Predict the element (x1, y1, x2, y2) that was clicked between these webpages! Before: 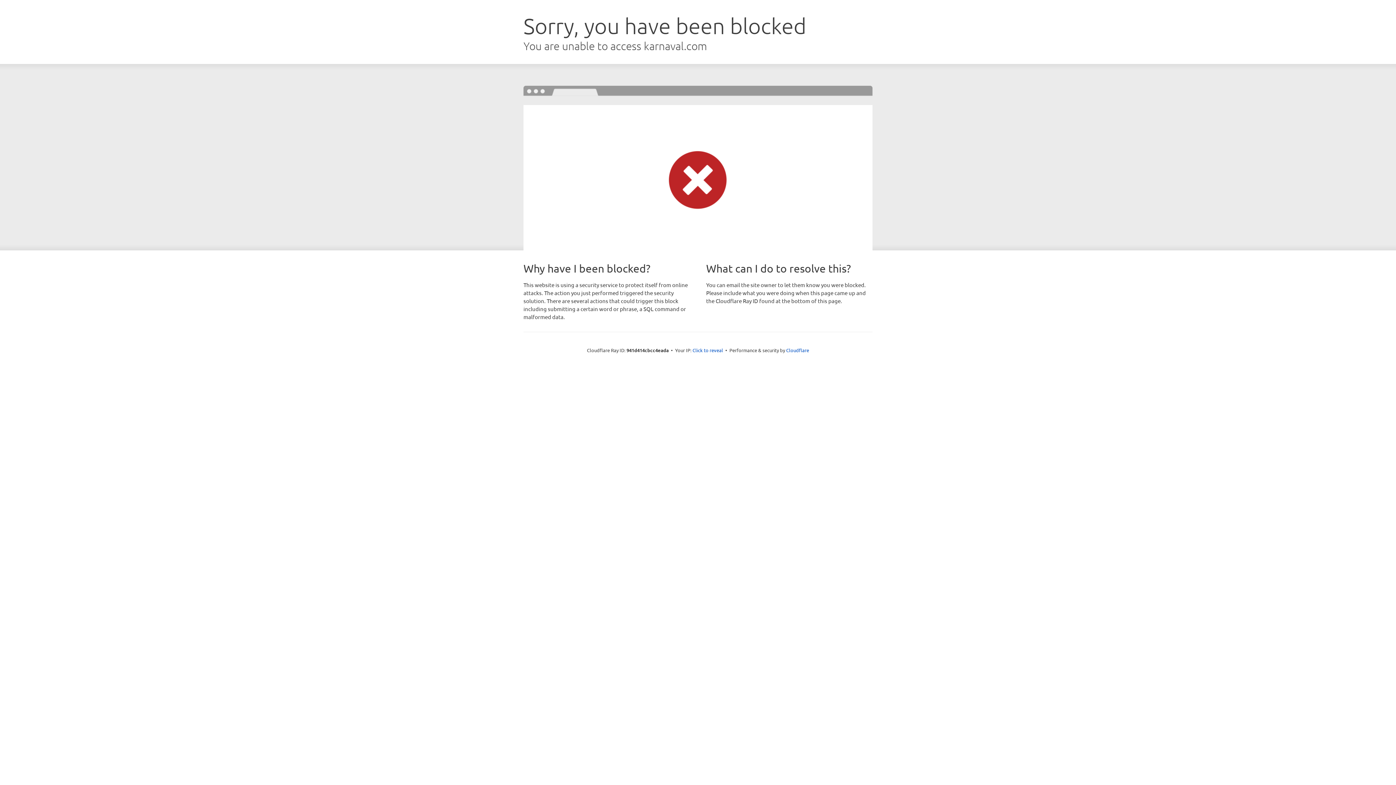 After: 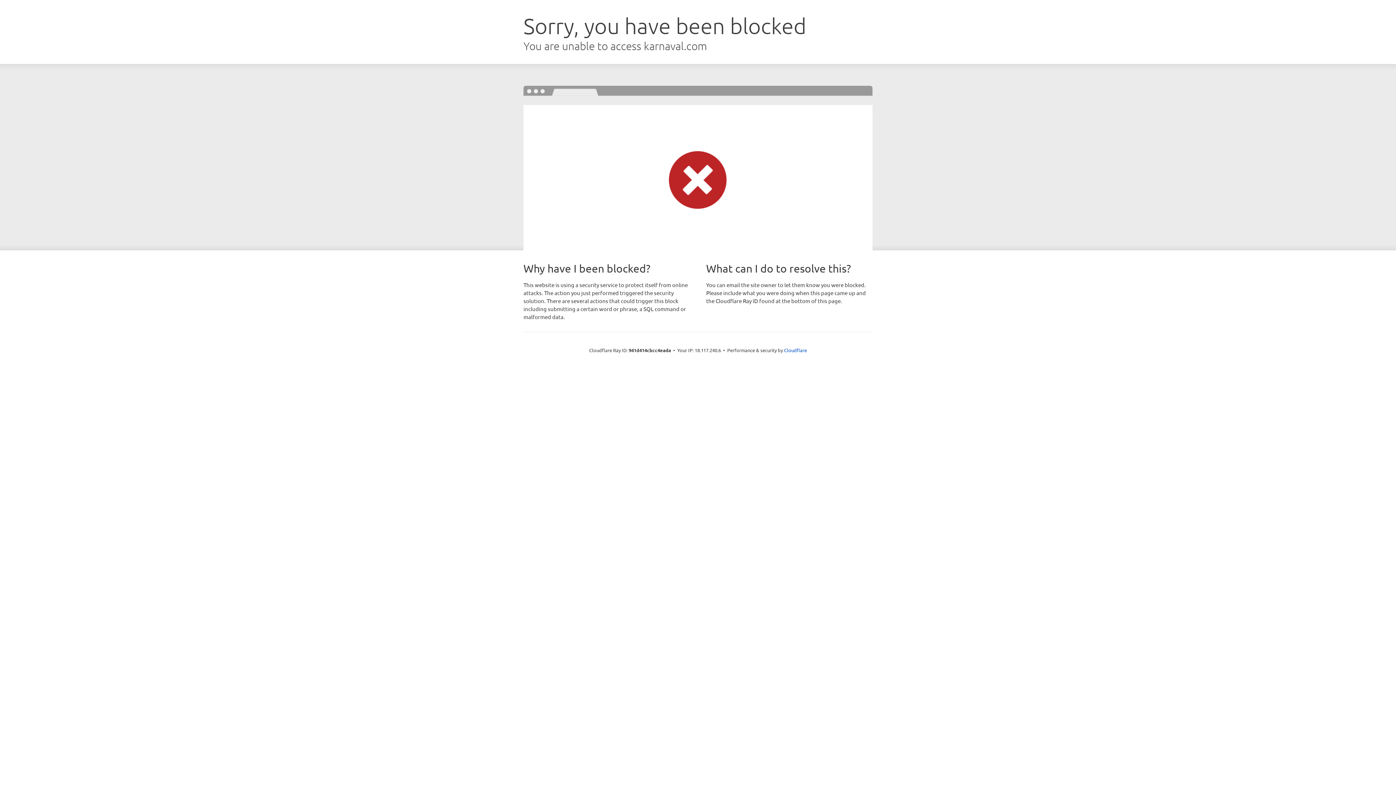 Action: label: Click to reveal bbox: (692, 346, 723, 353)